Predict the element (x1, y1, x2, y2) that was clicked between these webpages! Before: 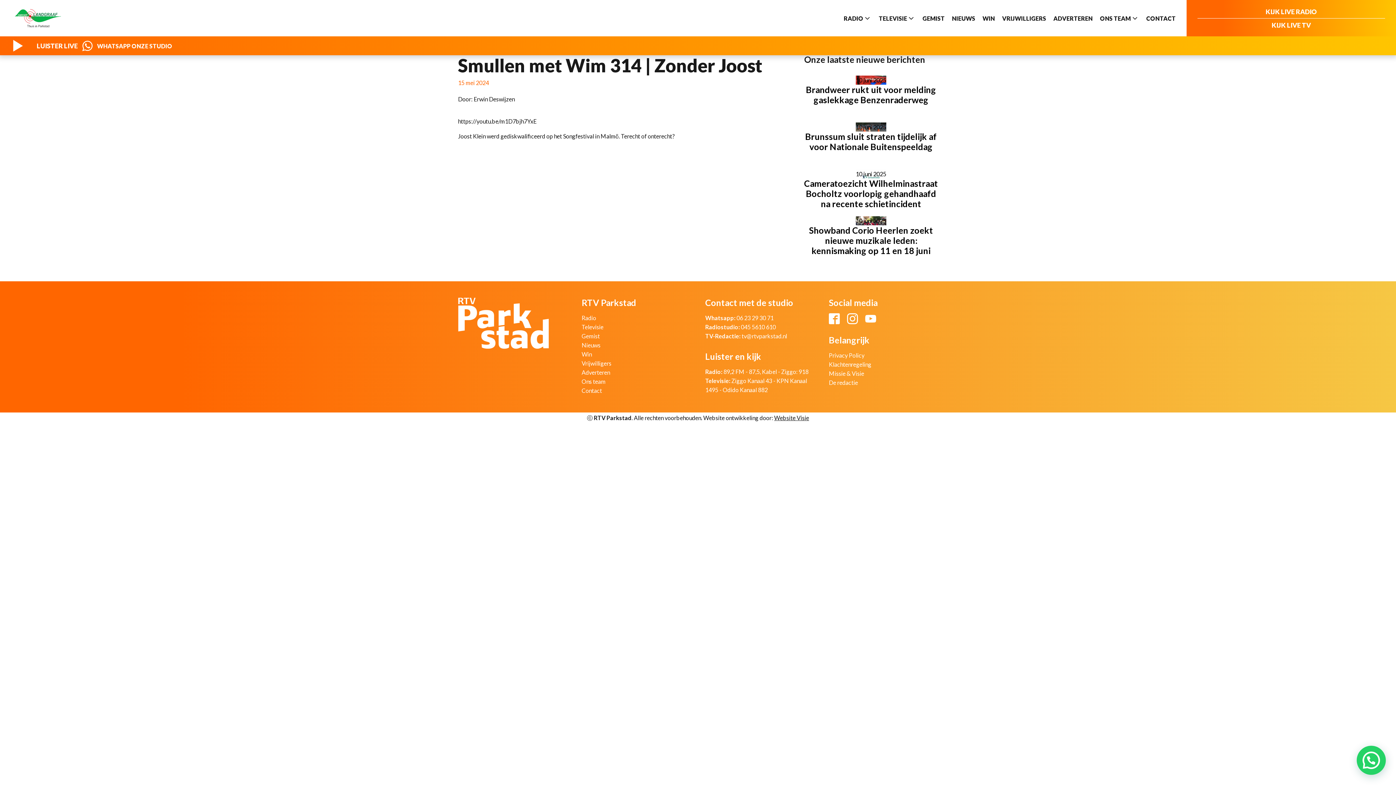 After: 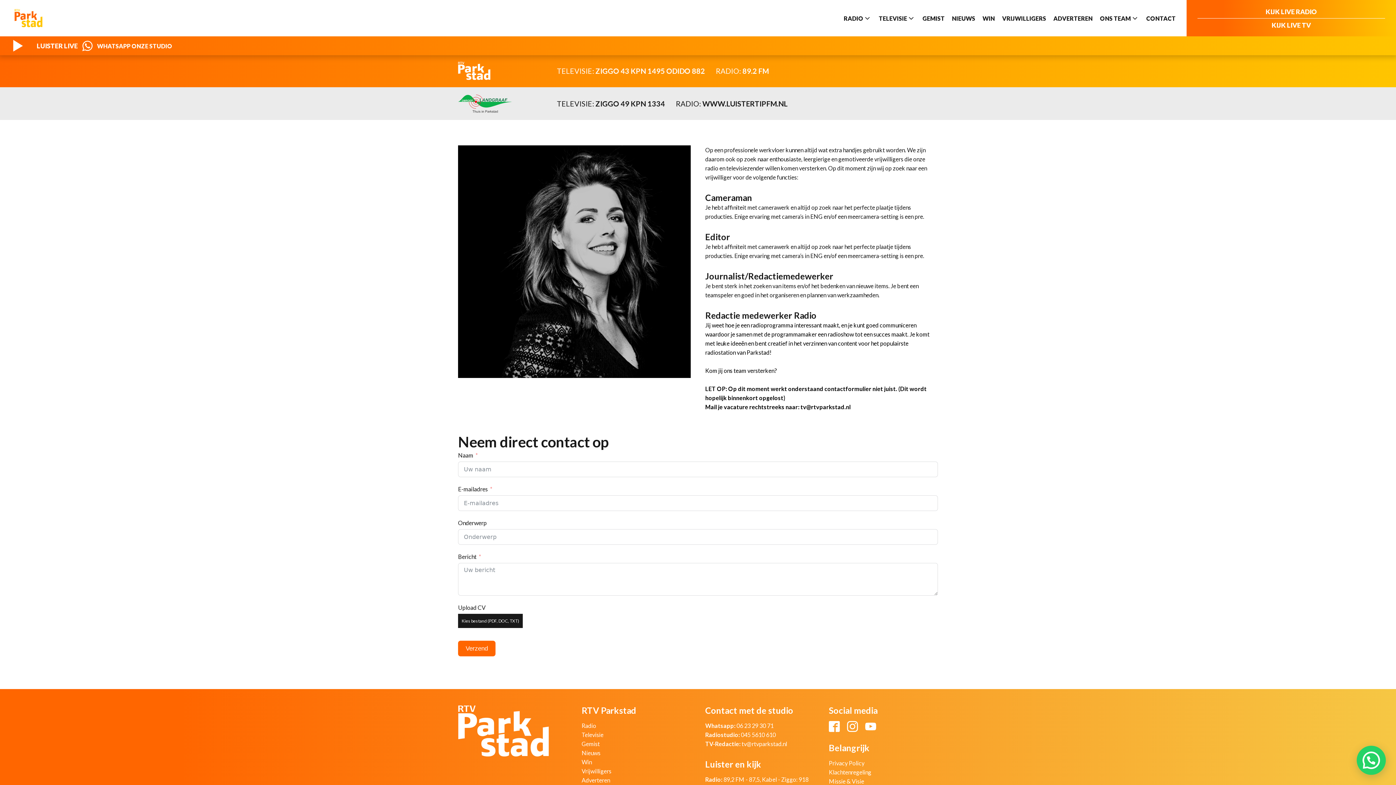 Action: bbox: (1002, 13, 1046, 22) label: VRIJWILLIGERS